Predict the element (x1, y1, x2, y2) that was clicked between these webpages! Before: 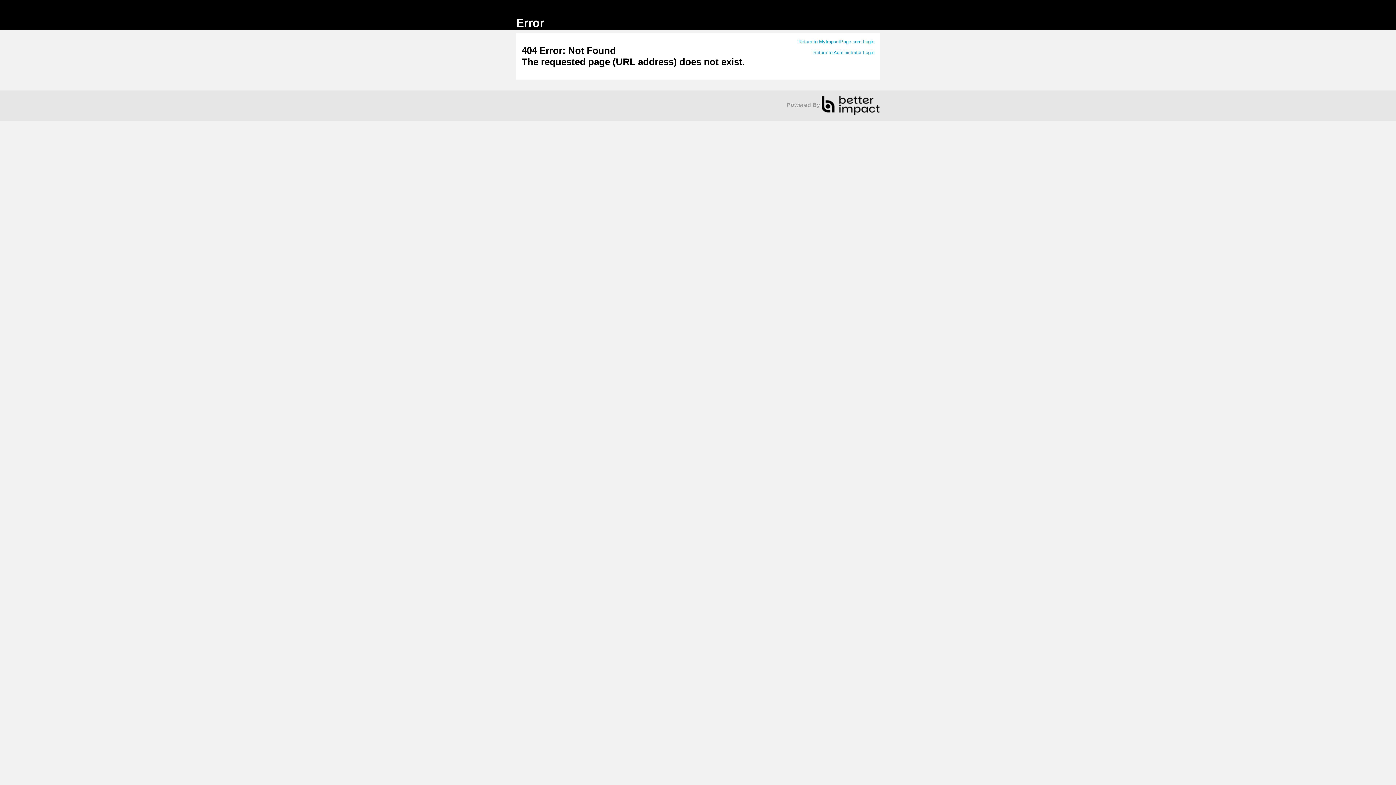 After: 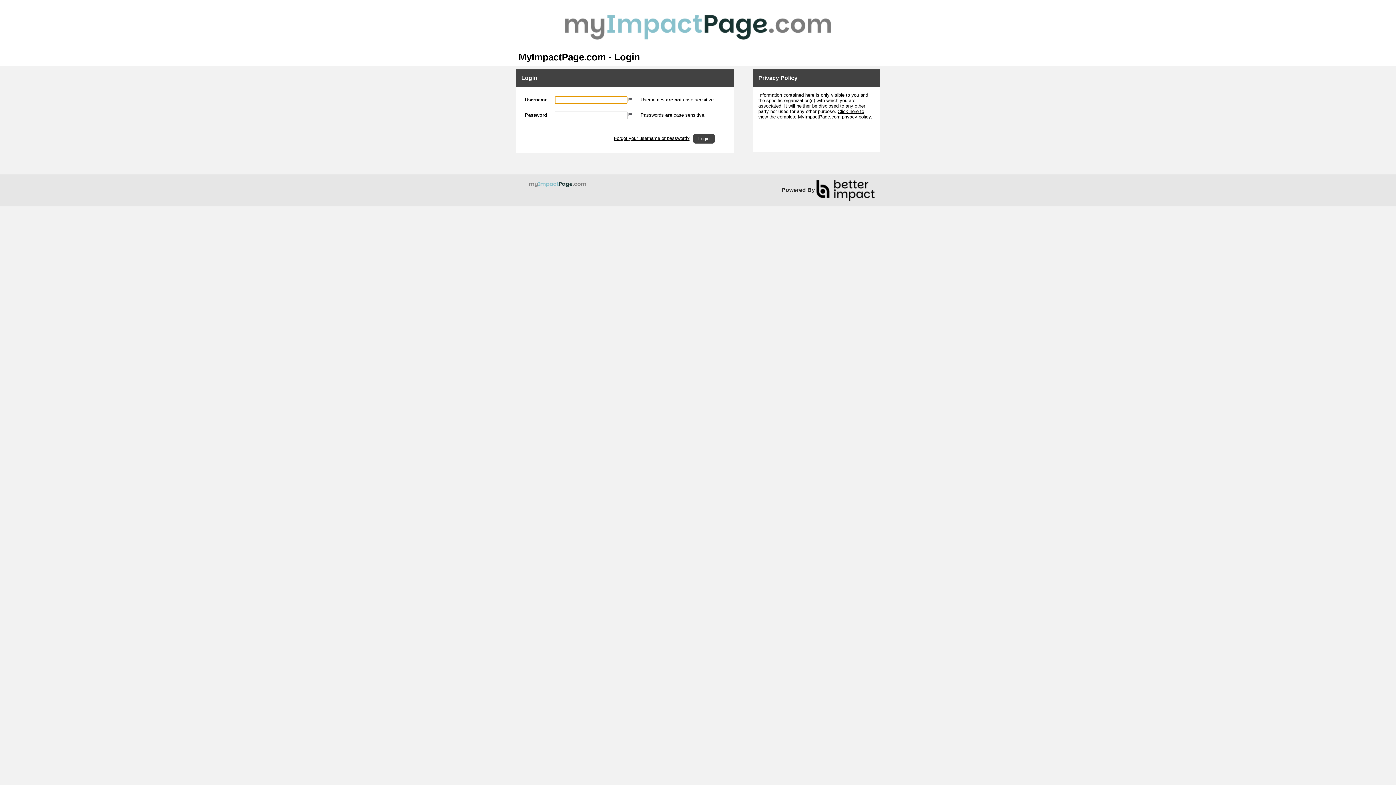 Action: bbox: (798, 38, 874, 44) label: Return to MyImpactPage.com Login